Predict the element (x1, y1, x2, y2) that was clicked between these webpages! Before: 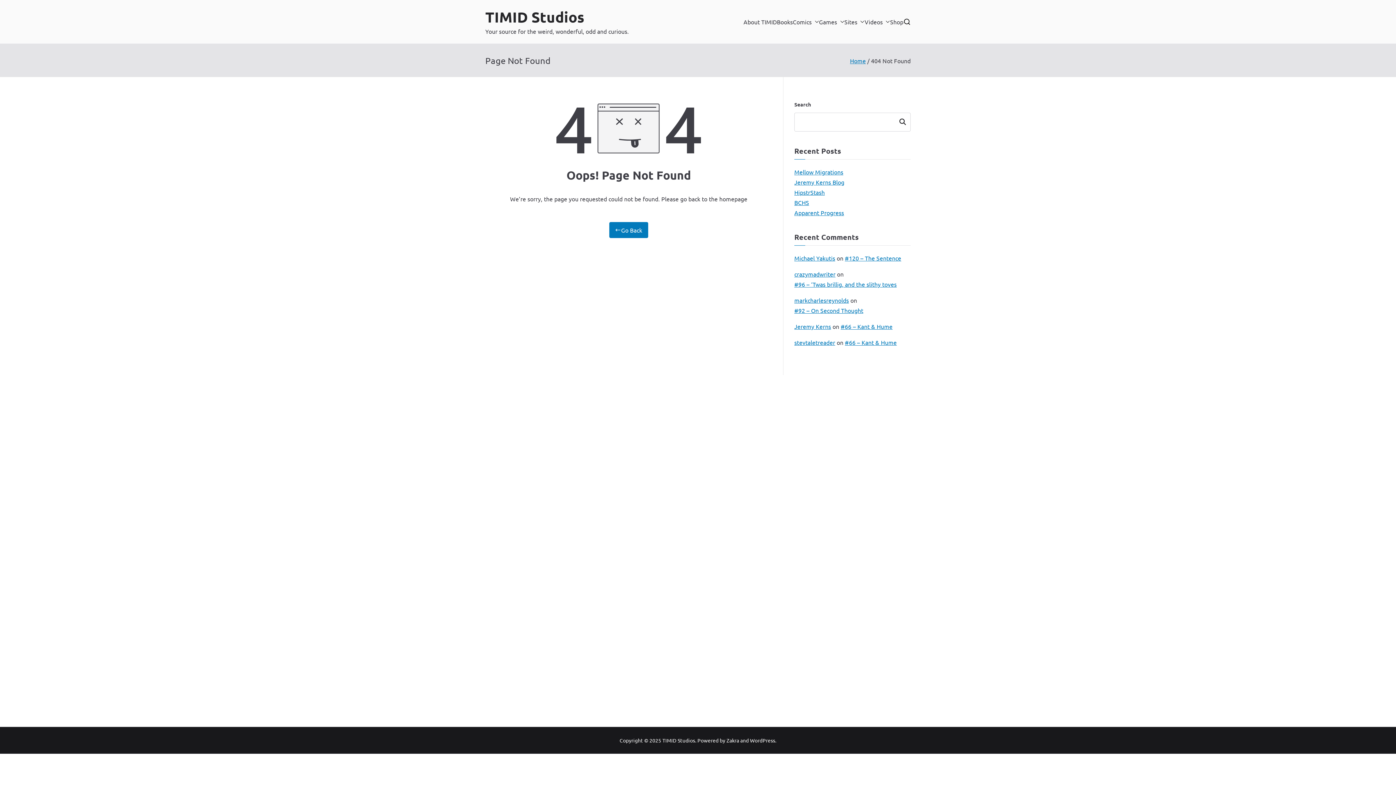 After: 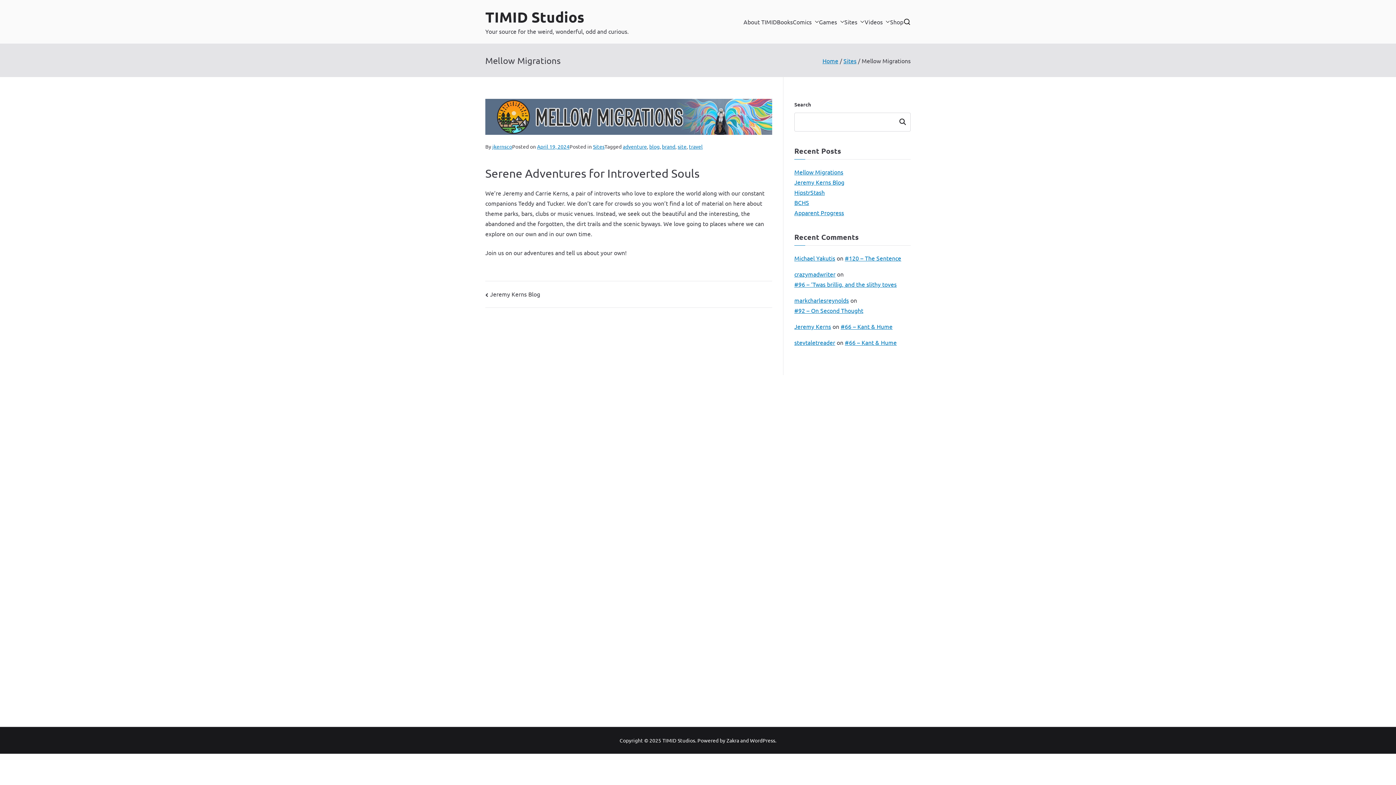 Action: bbox: (794, 166, 843, 177) label: Mellow Migrations